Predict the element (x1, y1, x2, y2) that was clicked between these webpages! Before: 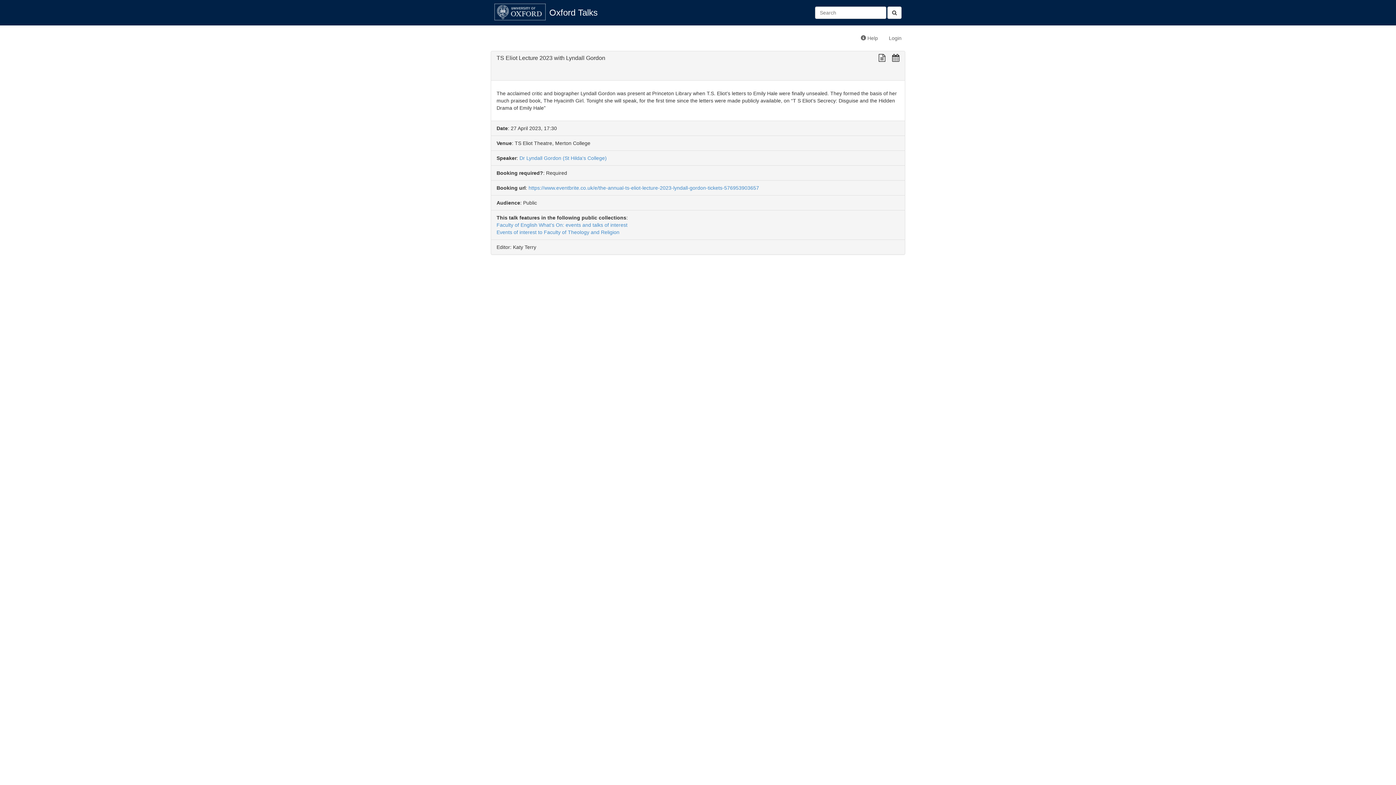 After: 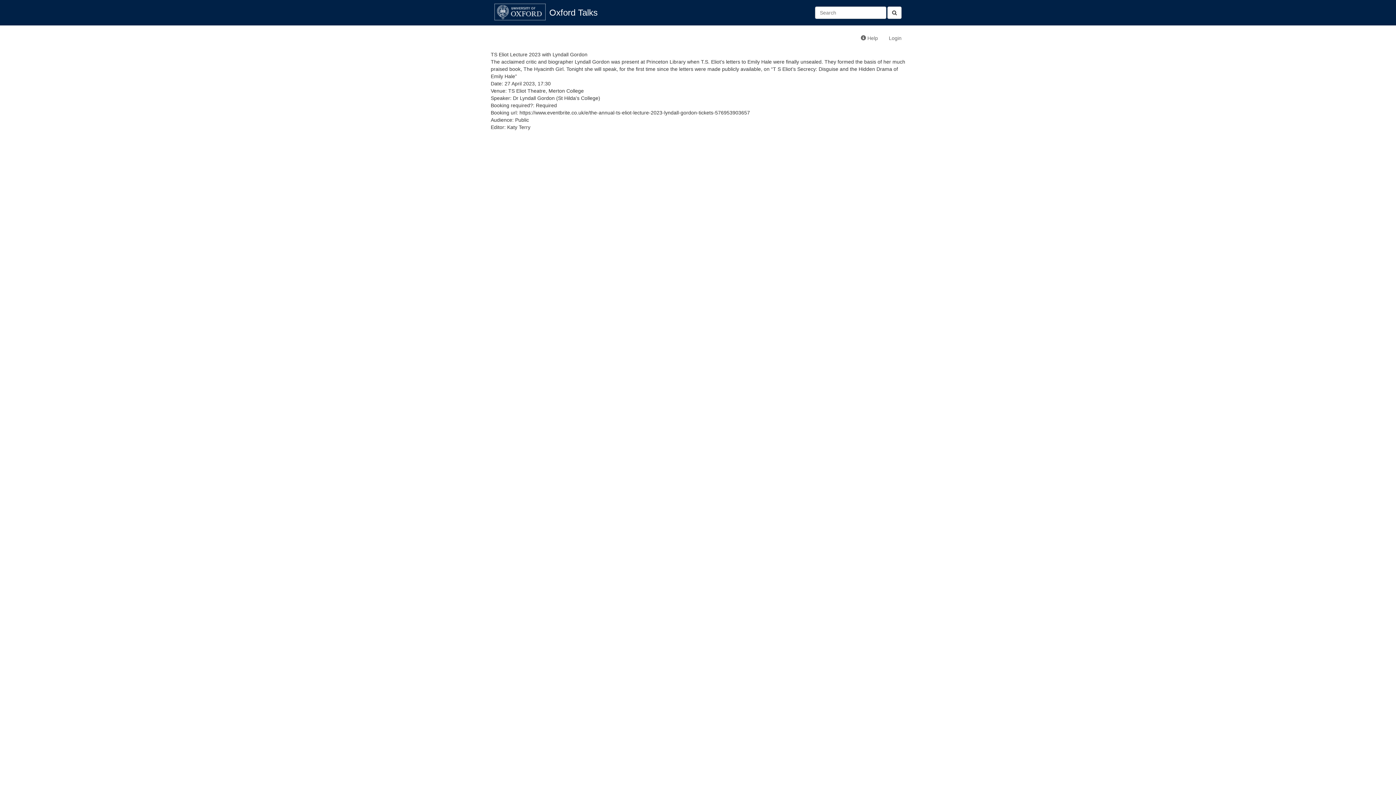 Action: label:   bbox: (878, 54, 886, 61)